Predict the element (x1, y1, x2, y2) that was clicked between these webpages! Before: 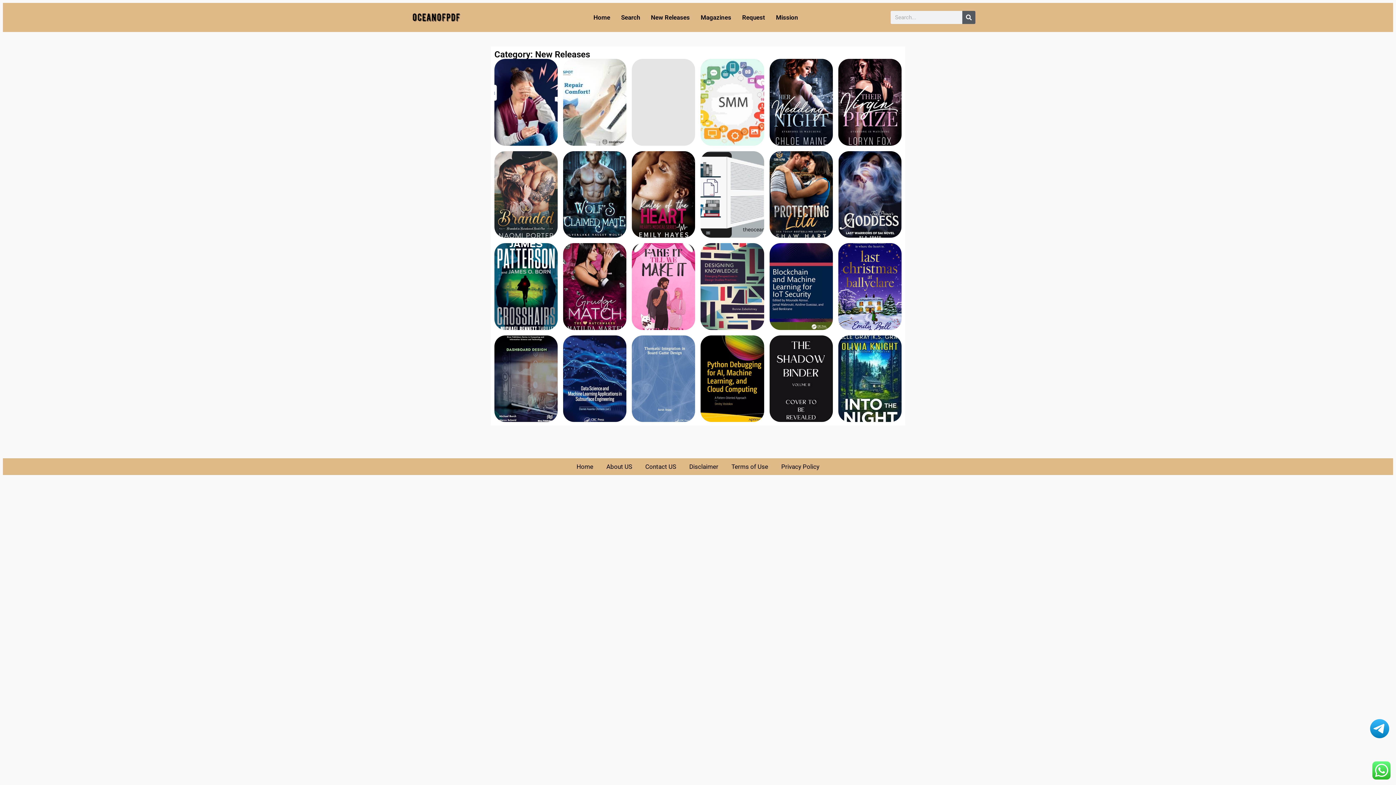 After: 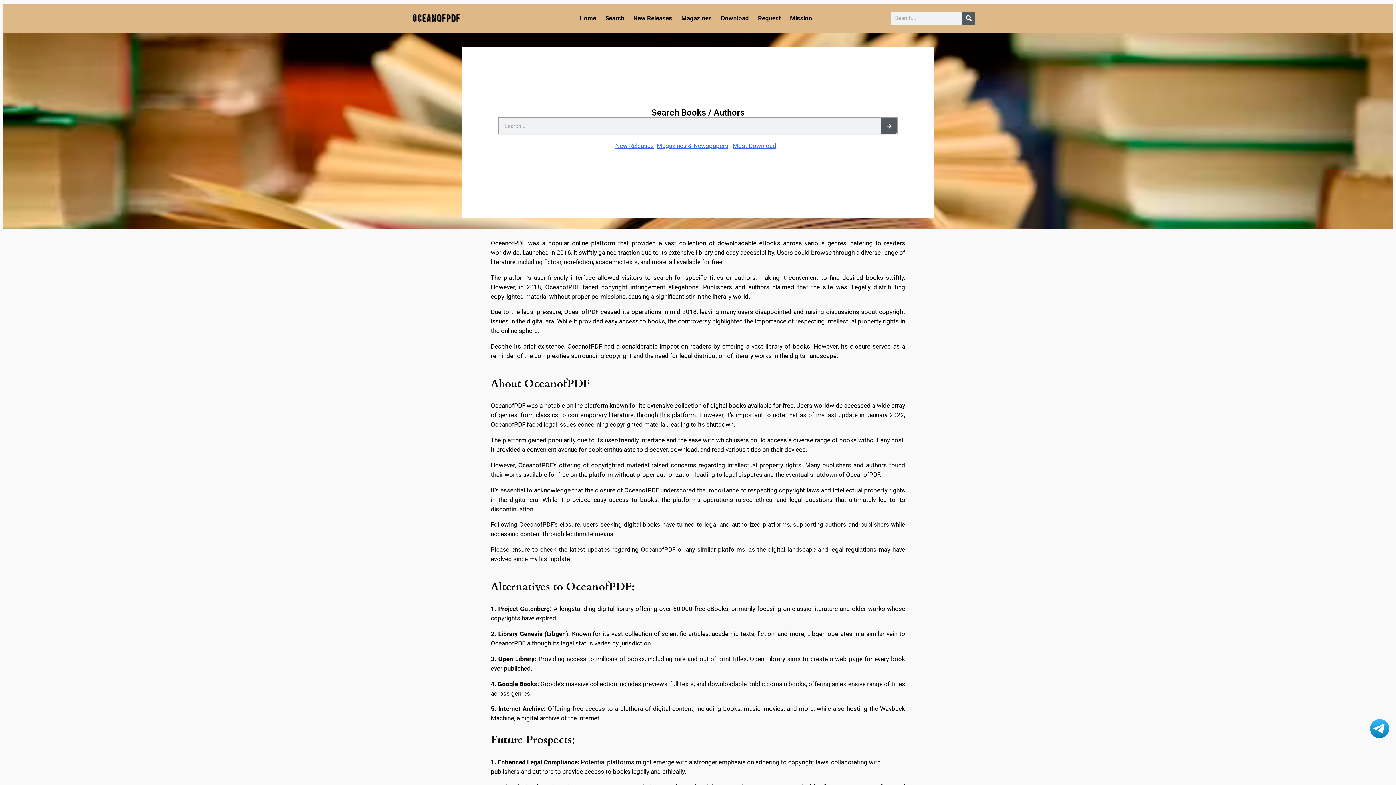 Action: bbox: (576, 462, 593, 471) label: Home